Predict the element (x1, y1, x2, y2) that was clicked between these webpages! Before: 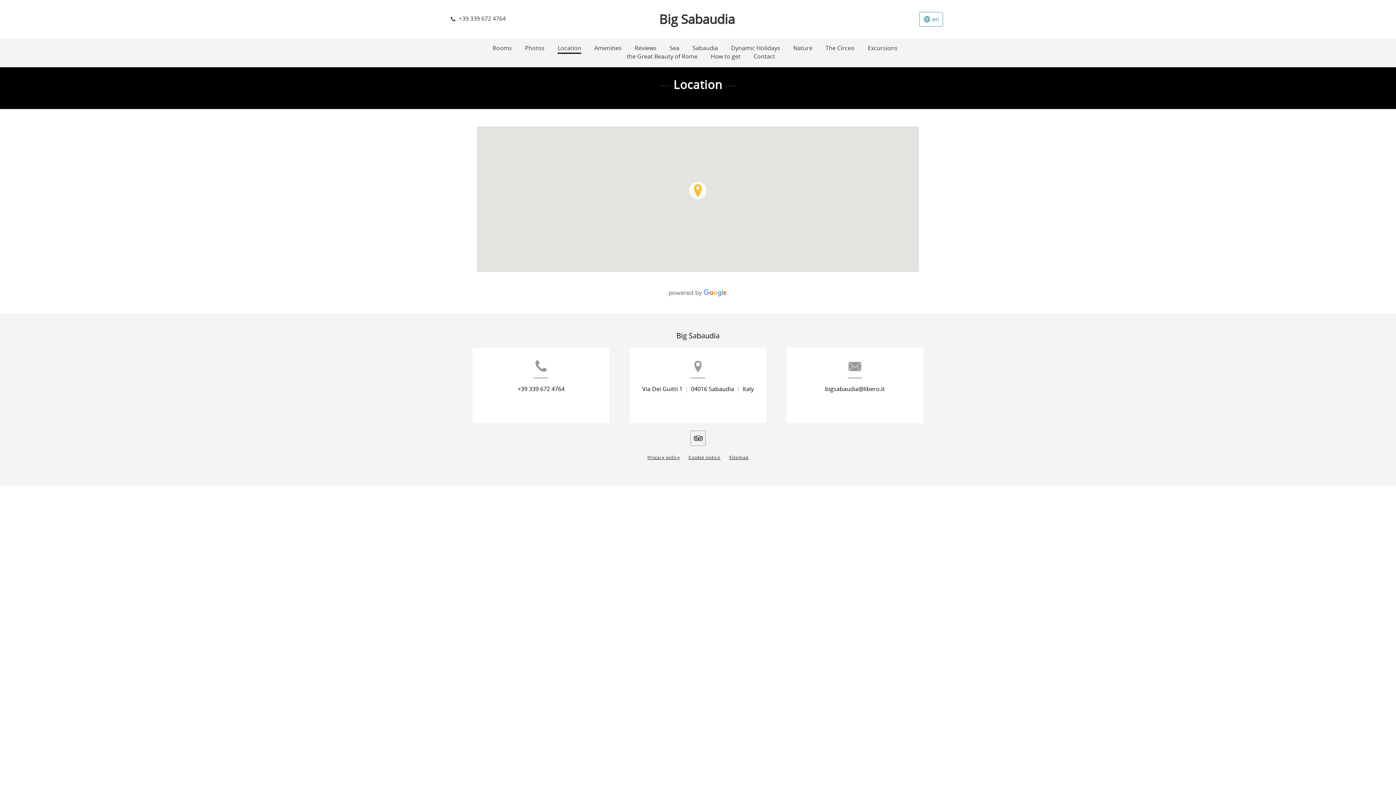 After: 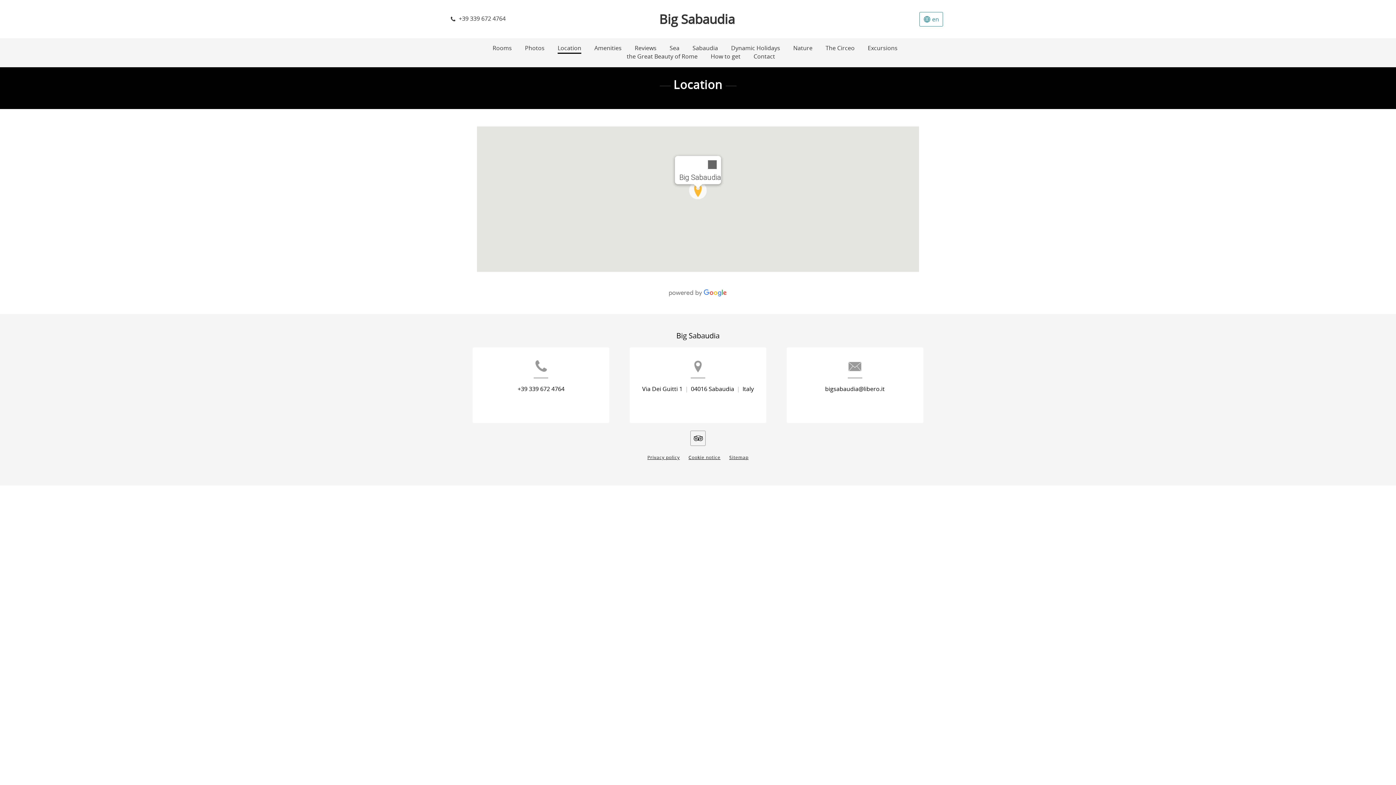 Action: bbox: (689, 181, 706, 199)